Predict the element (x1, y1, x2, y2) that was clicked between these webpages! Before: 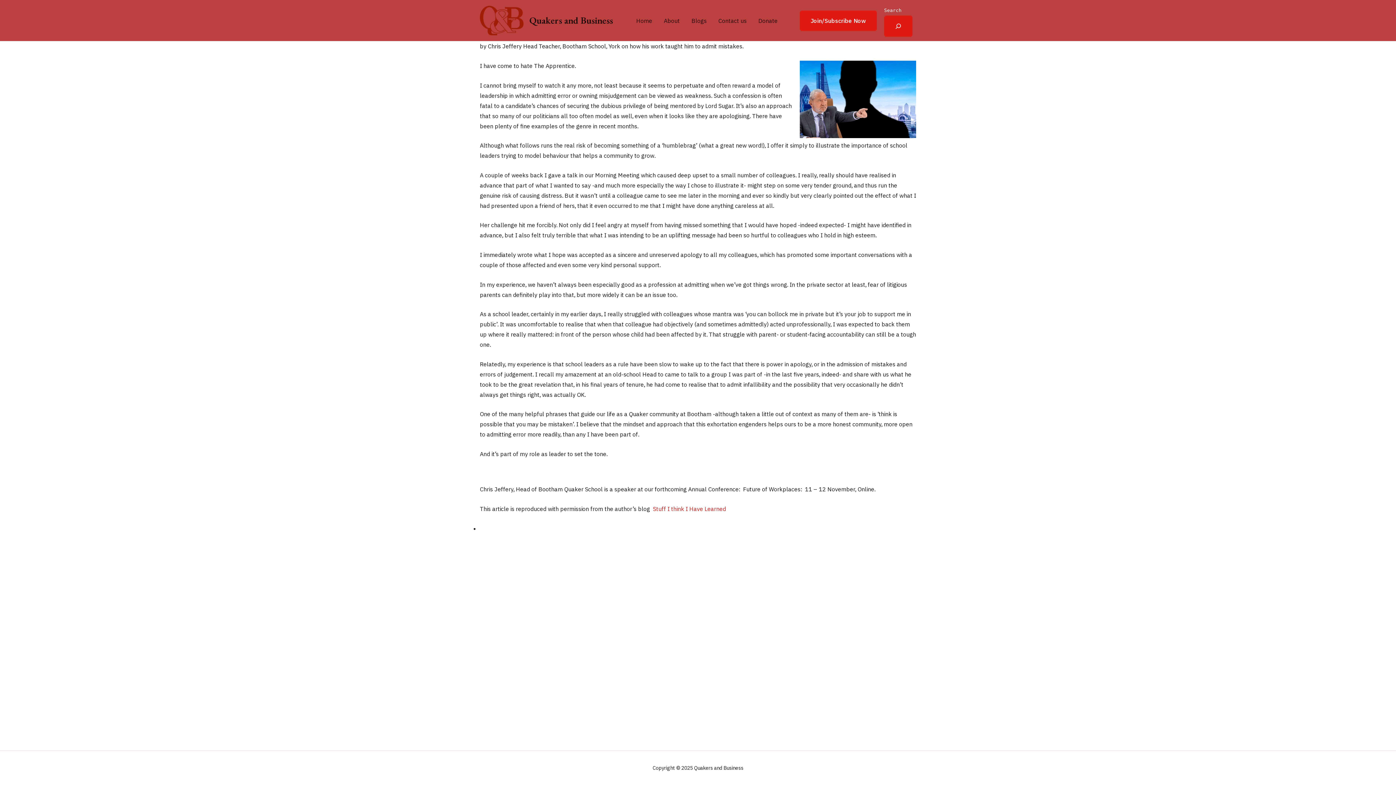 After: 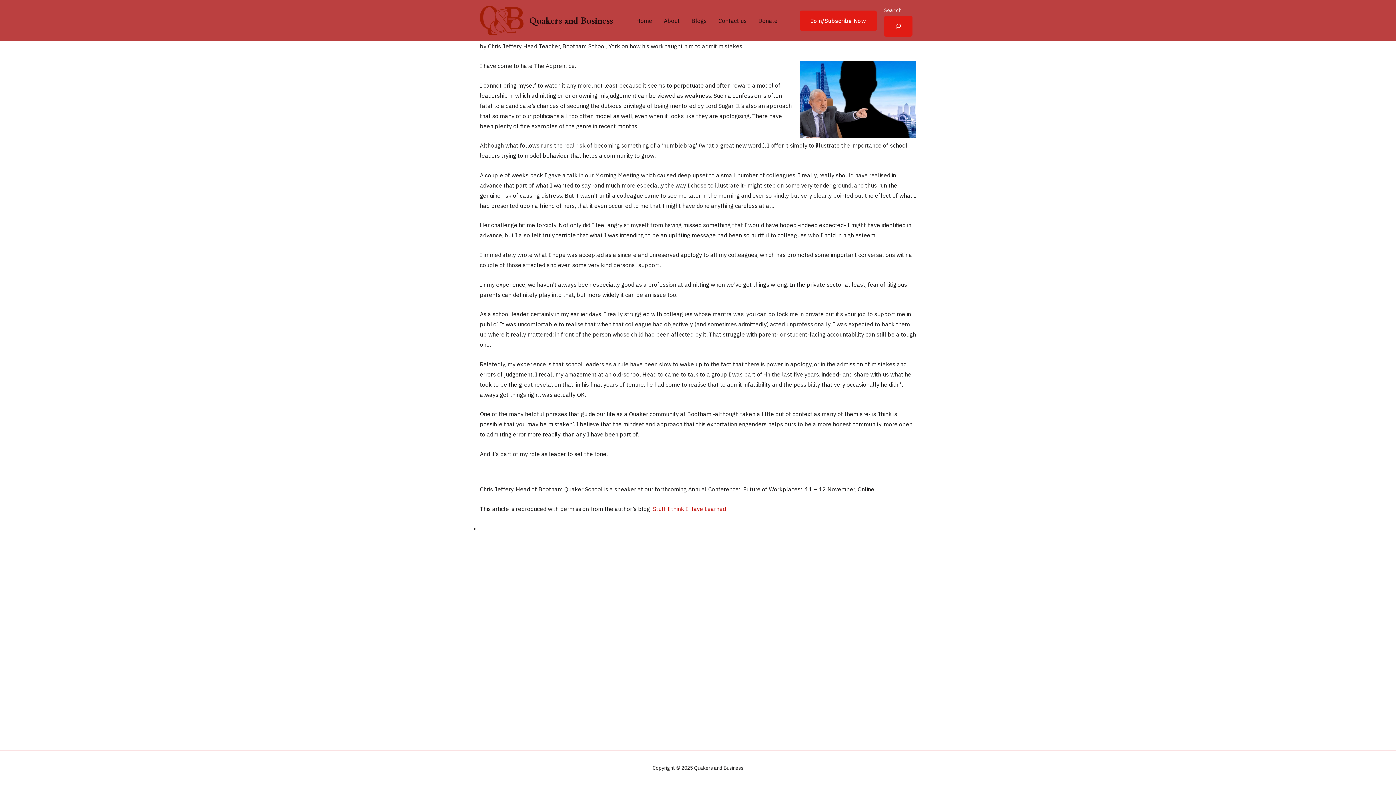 Action: label: Stuff I think I Have Learned bbox: (653, 505, 726, 512)